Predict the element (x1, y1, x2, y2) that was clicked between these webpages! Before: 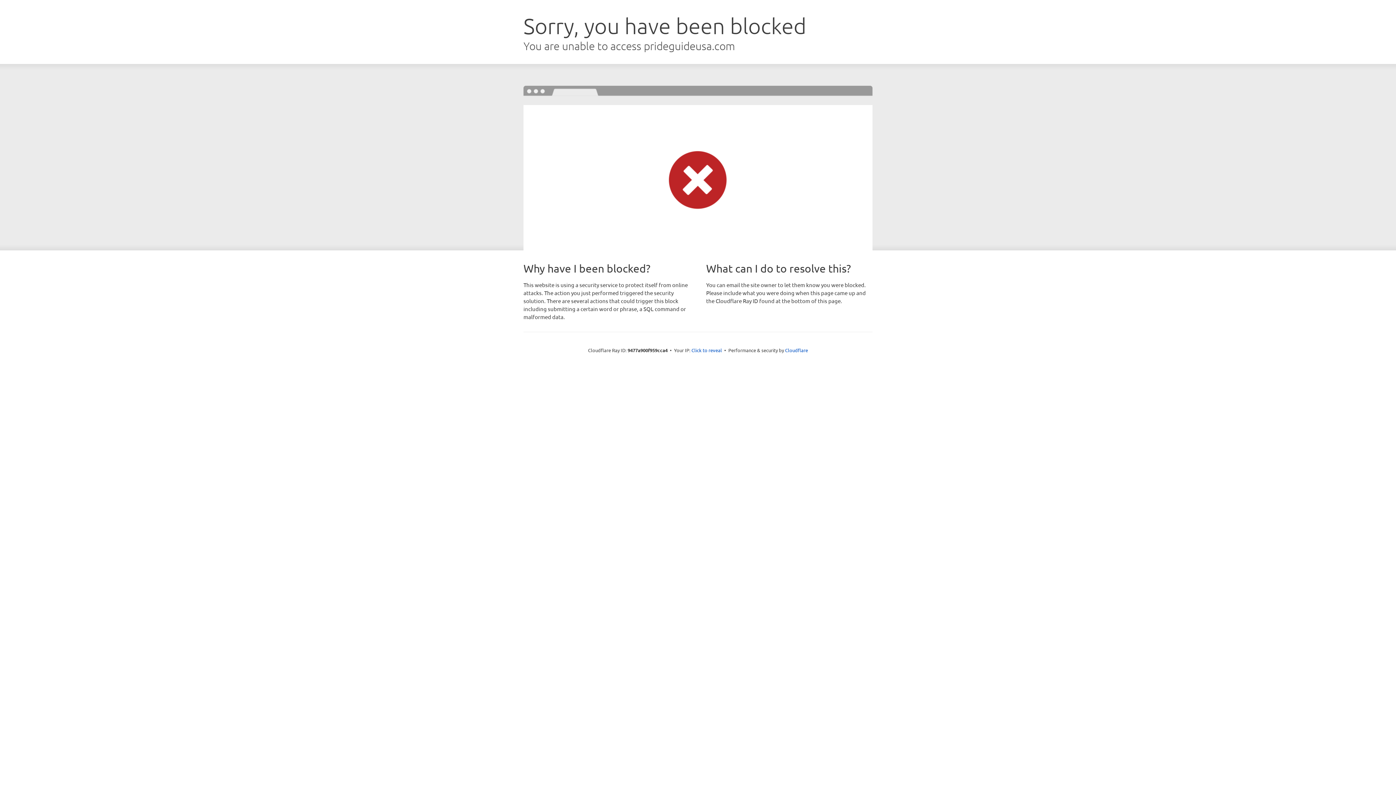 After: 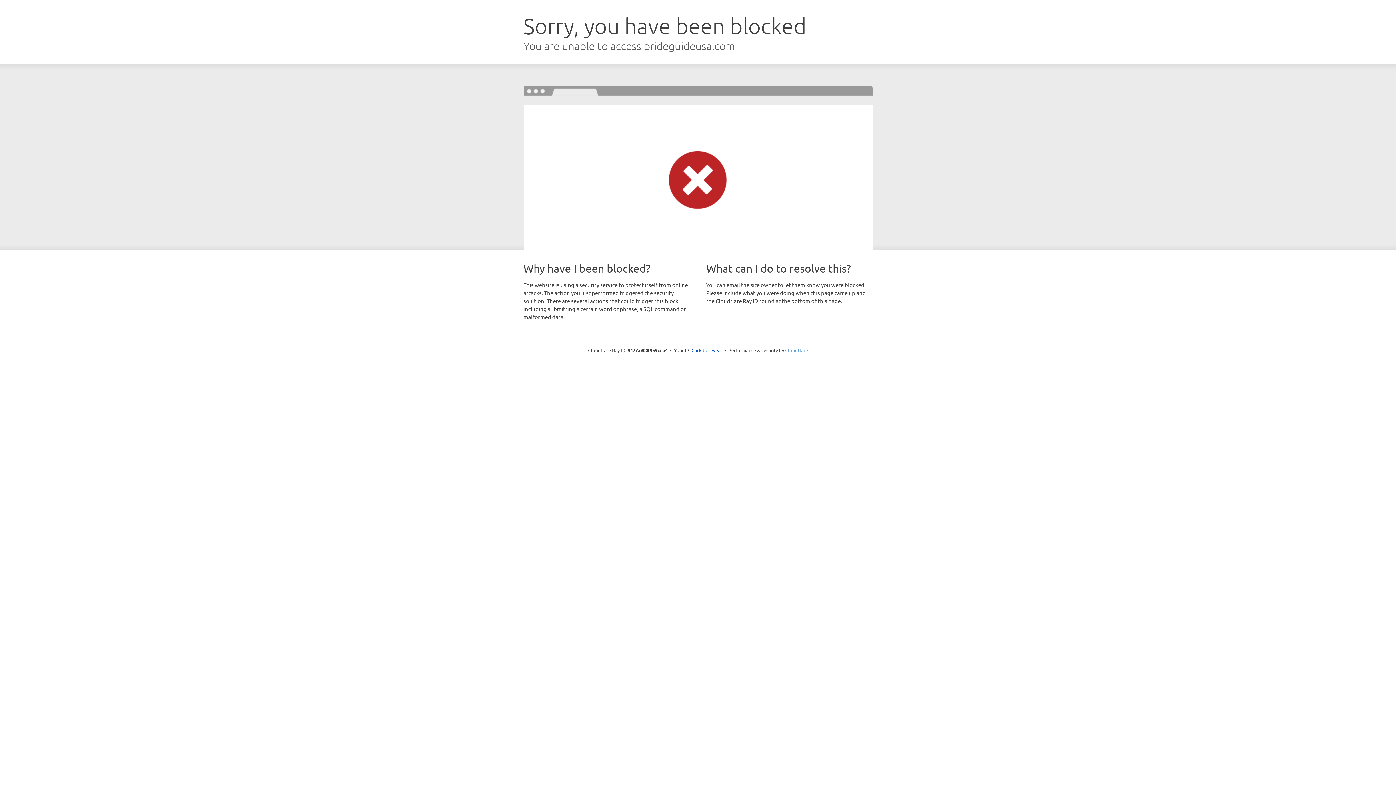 Action: bbox: (785, 347, 808, 353) label: Cloudflare